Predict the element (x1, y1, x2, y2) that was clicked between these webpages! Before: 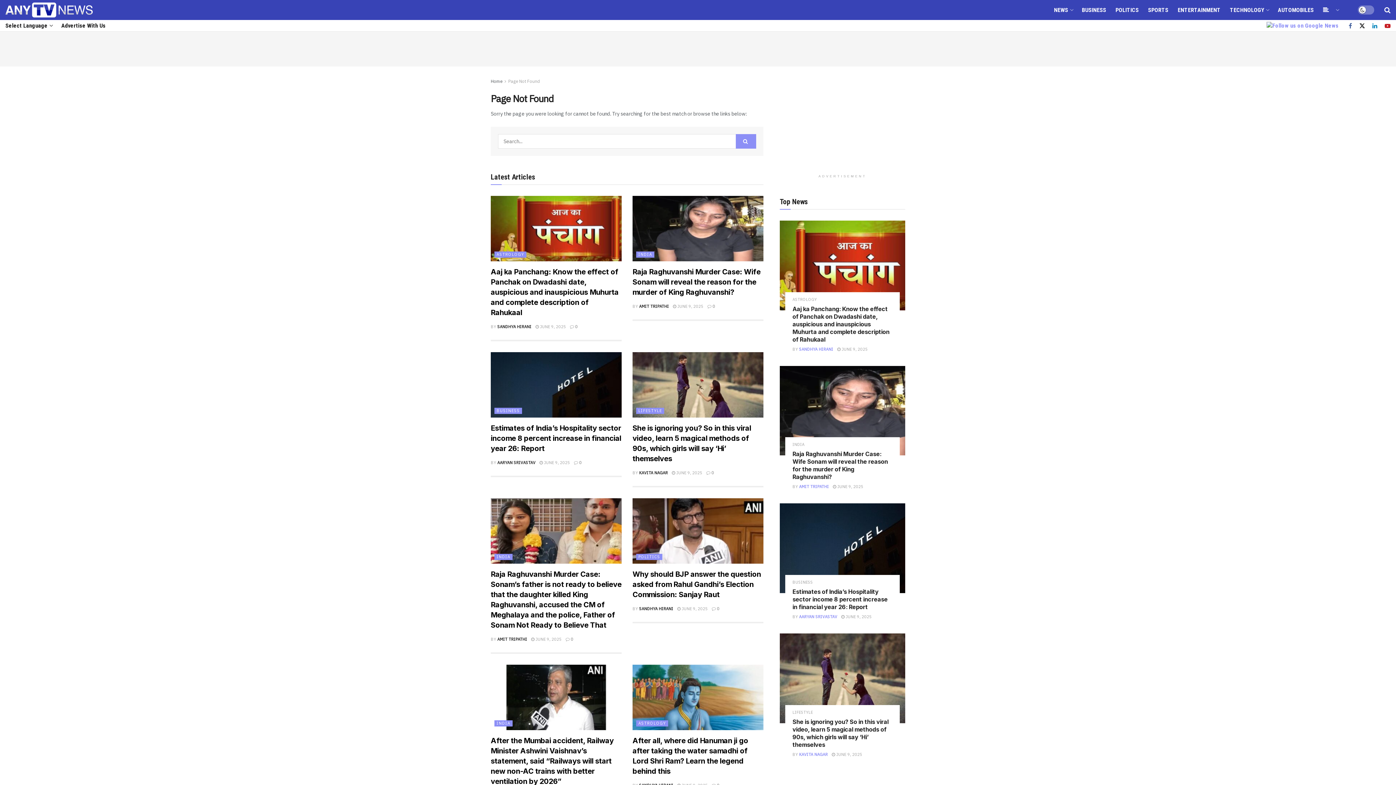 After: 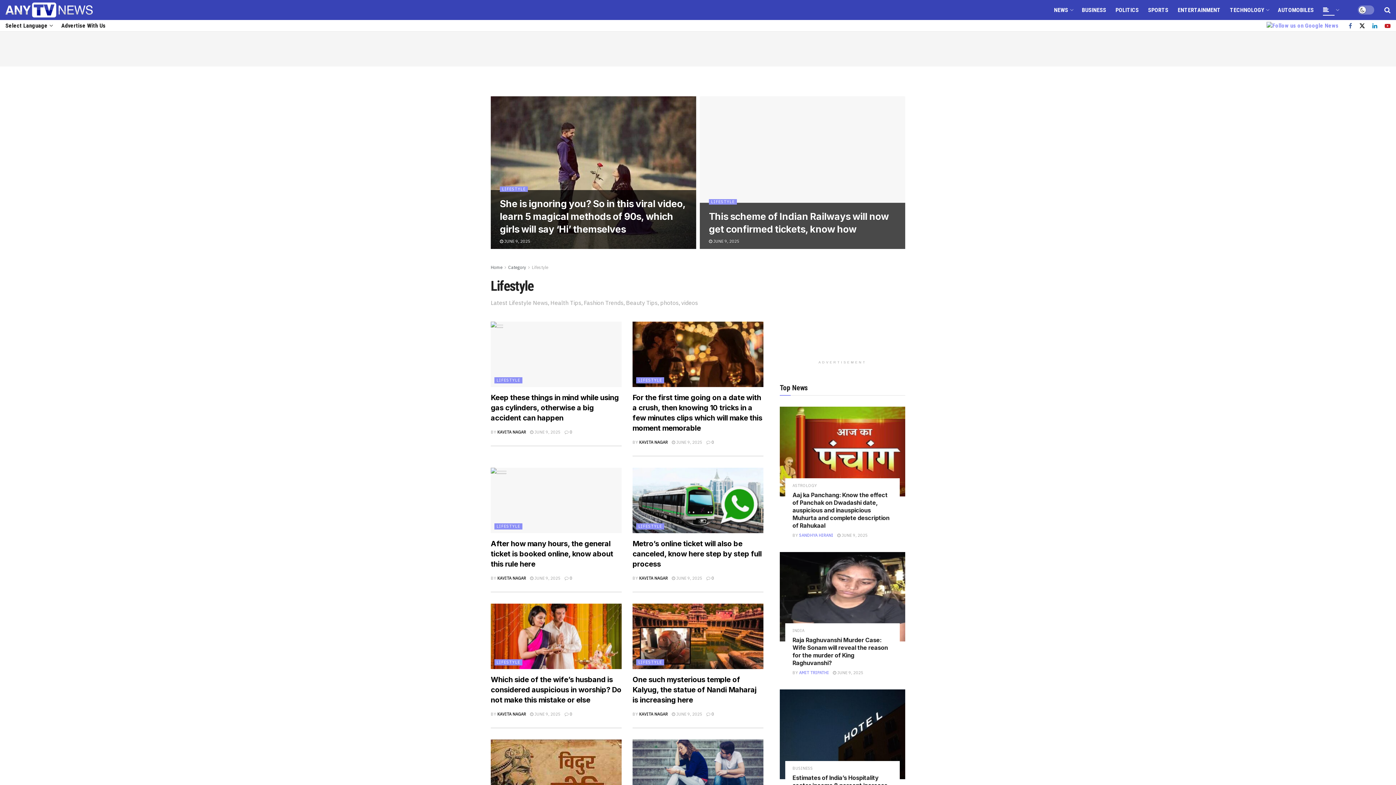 Action: label: LIFESTYLE bbox: (792, 710, 813, 714)